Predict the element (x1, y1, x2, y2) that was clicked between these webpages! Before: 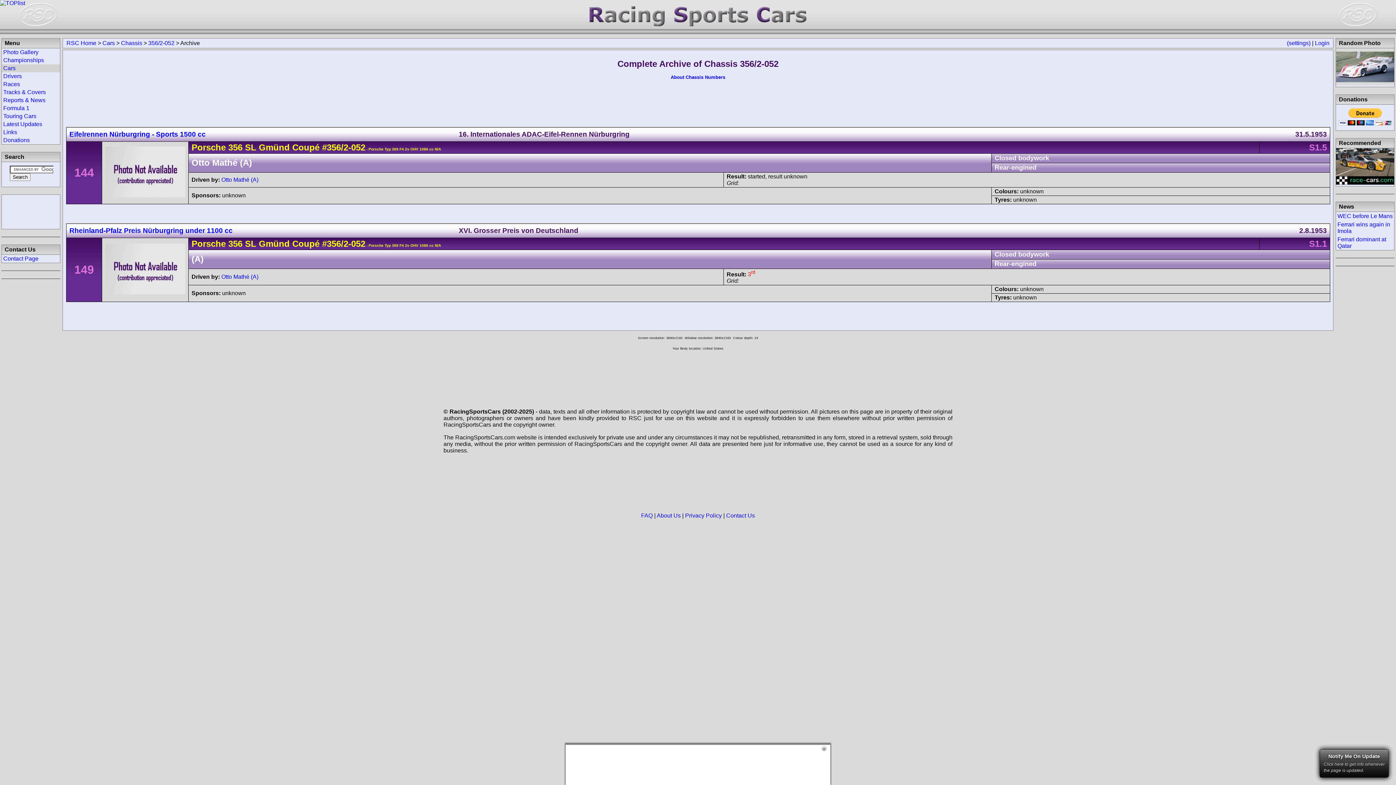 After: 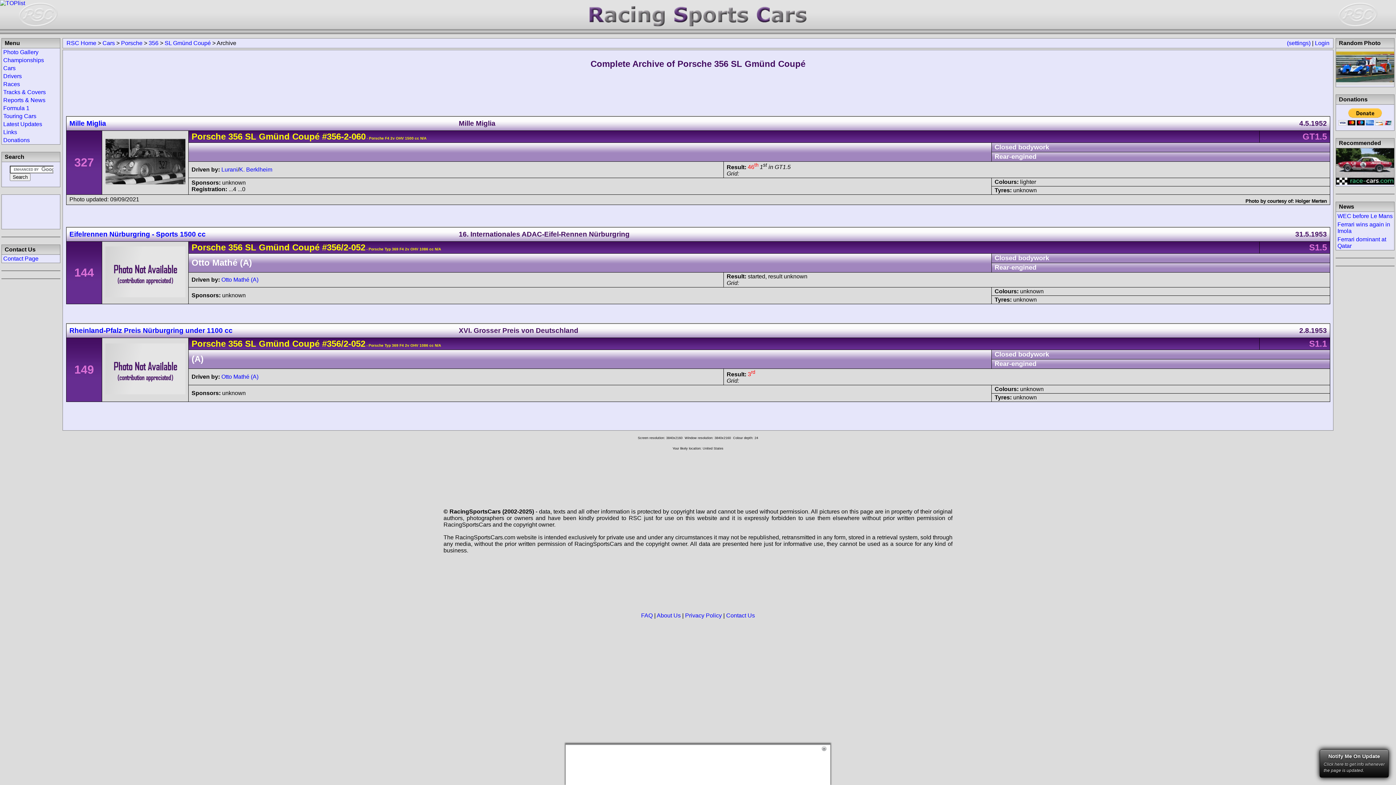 Action: label:  SL Gmünd Coupé bbox: (242, 142, 319, 152)